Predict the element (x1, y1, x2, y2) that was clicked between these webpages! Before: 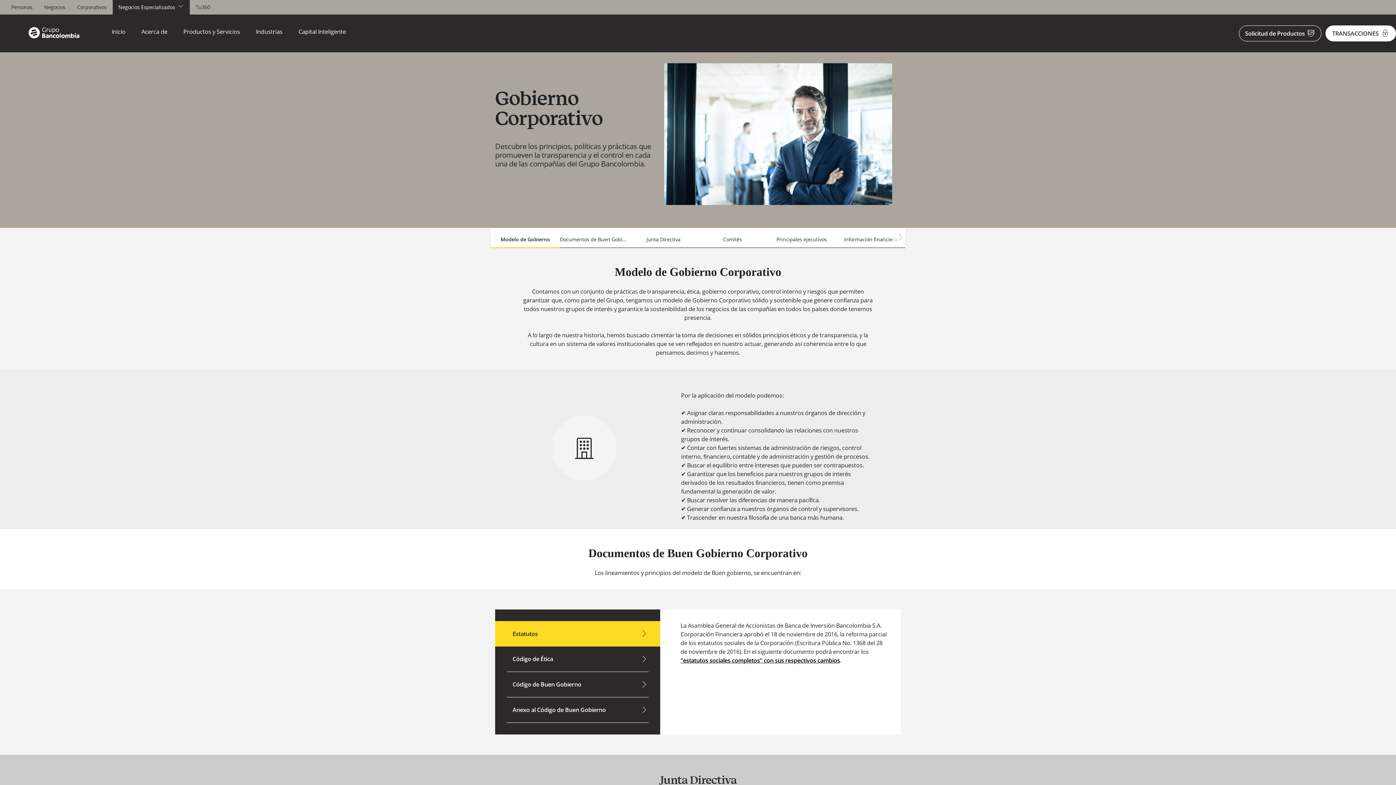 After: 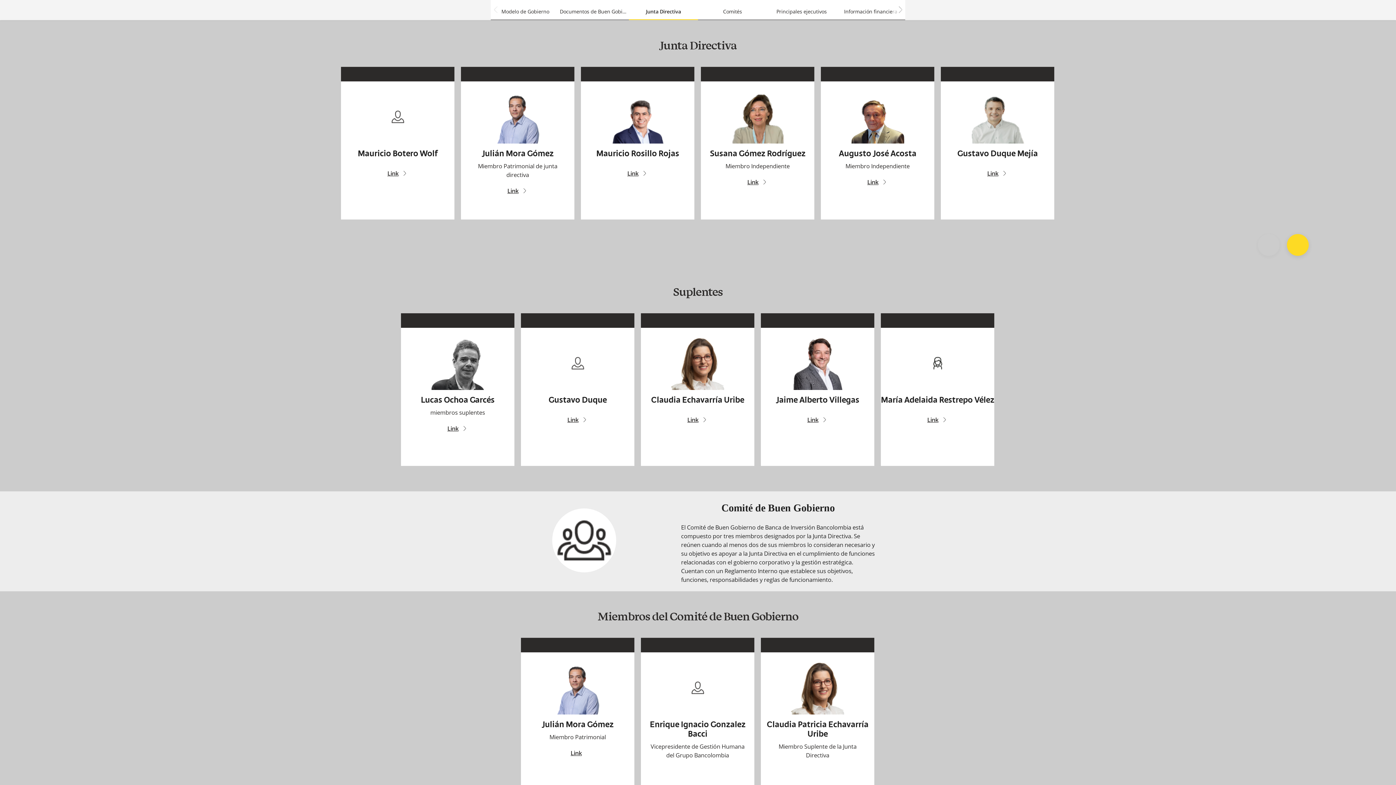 Action: label: Junta Directiva bbox: (629, 227, 698, 247)